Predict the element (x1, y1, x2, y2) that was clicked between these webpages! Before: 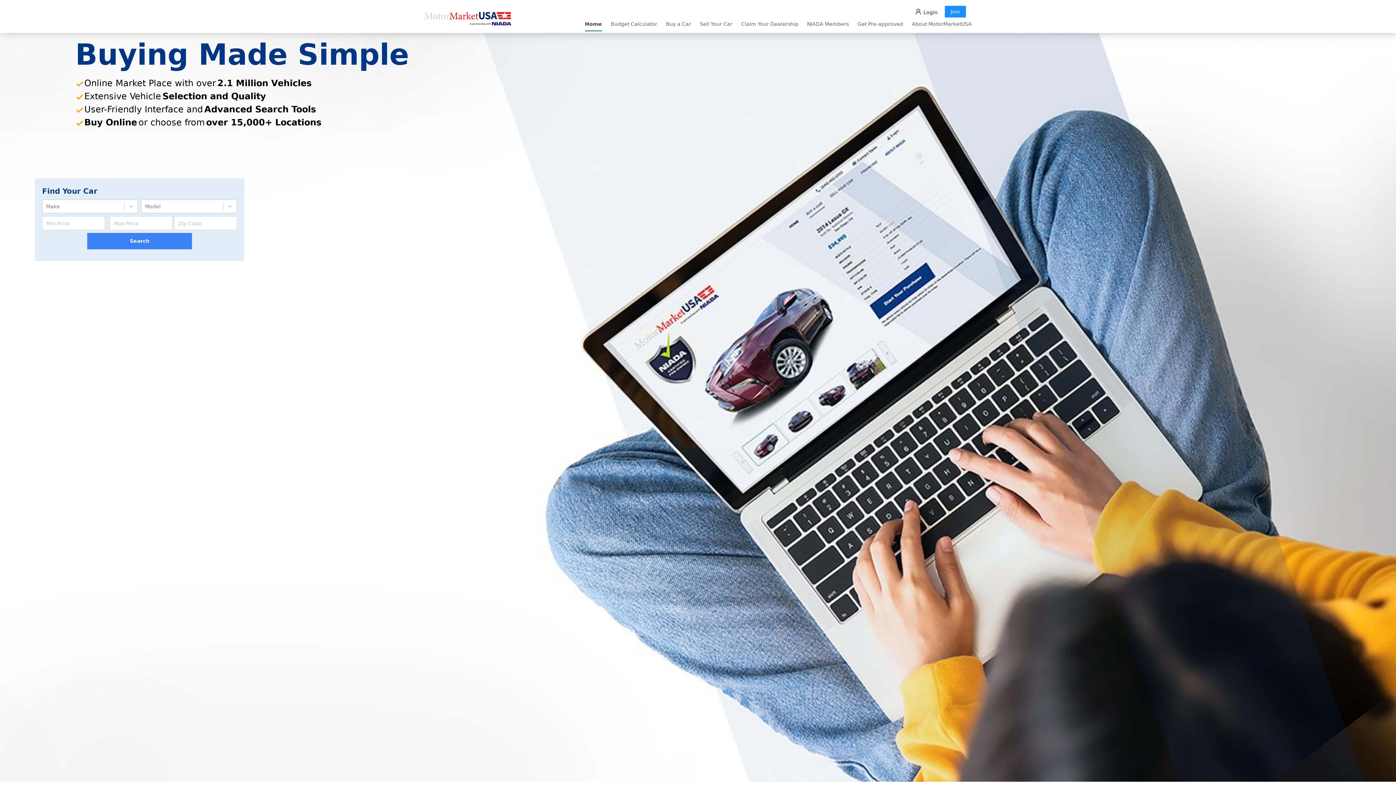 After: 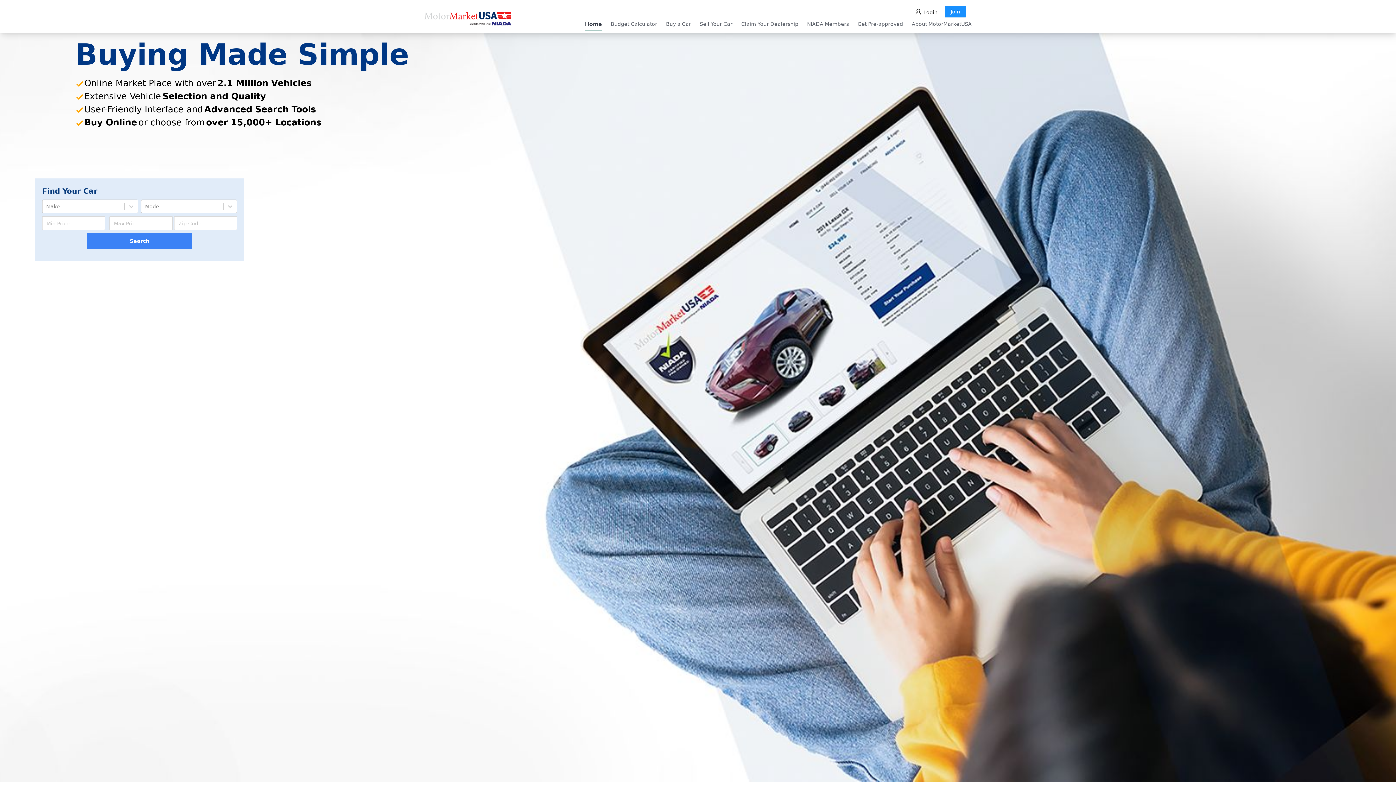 Action: bbox: (424, 19, 511, 32)